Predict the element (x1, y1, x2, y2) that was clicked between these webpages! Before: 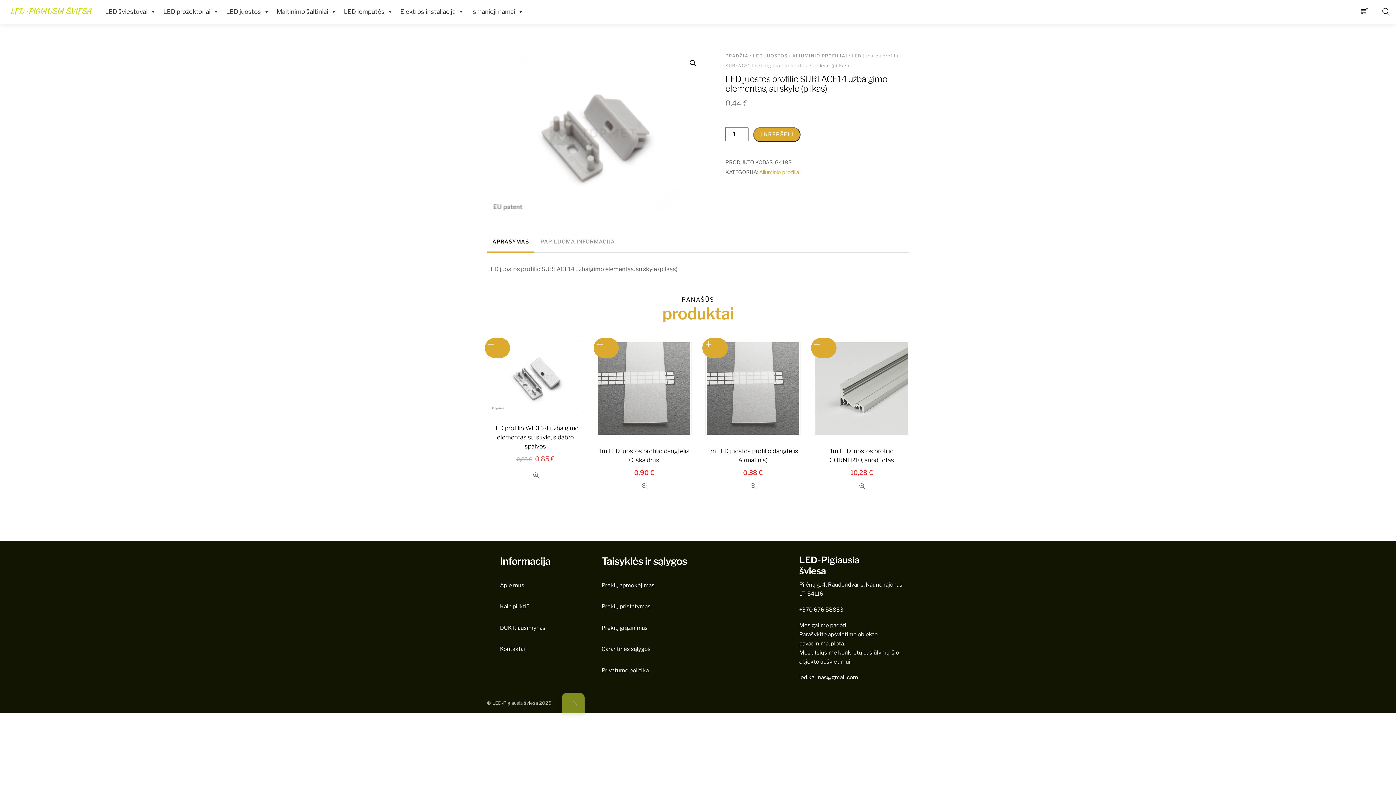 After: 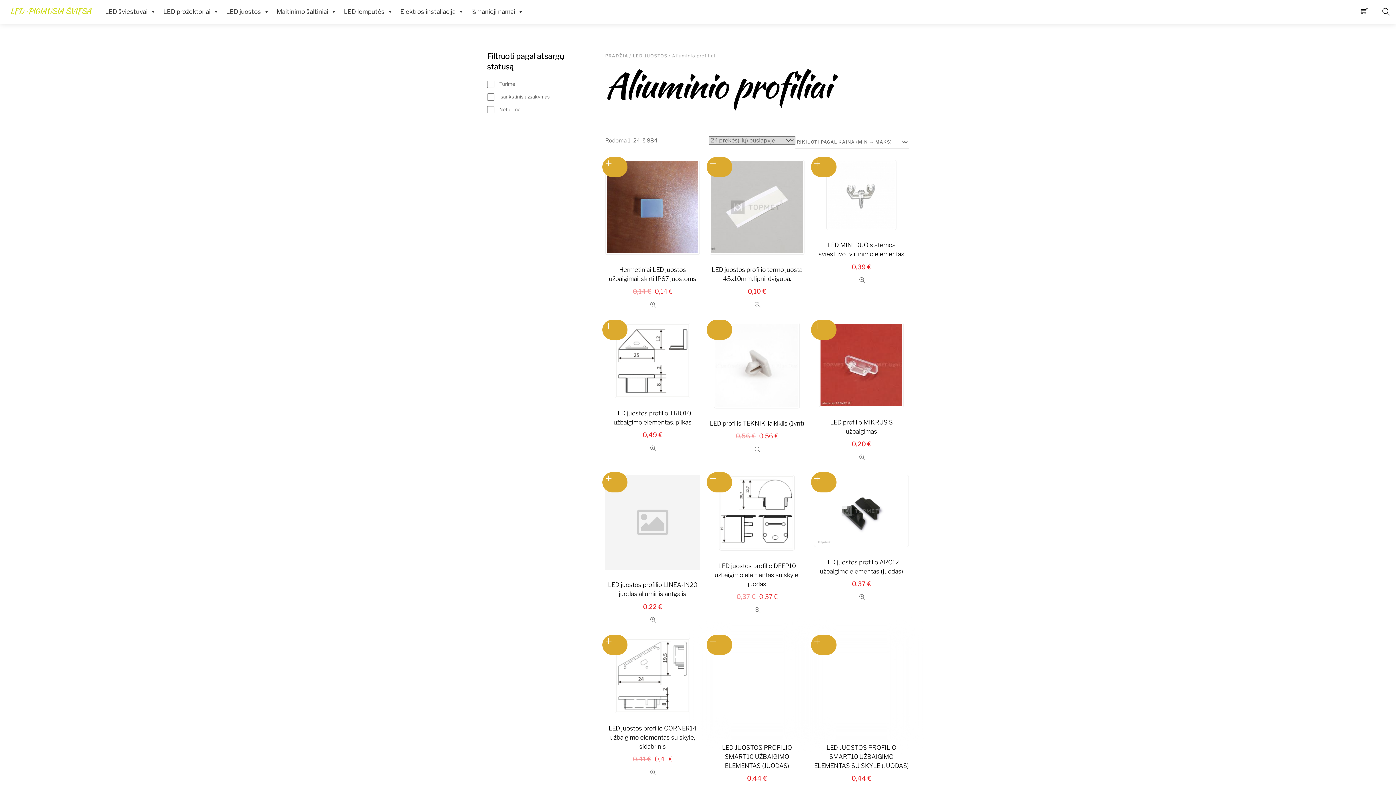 Action: bbox: (792, 53, 847, 58) label: ALIUMINIO PROFILIAI